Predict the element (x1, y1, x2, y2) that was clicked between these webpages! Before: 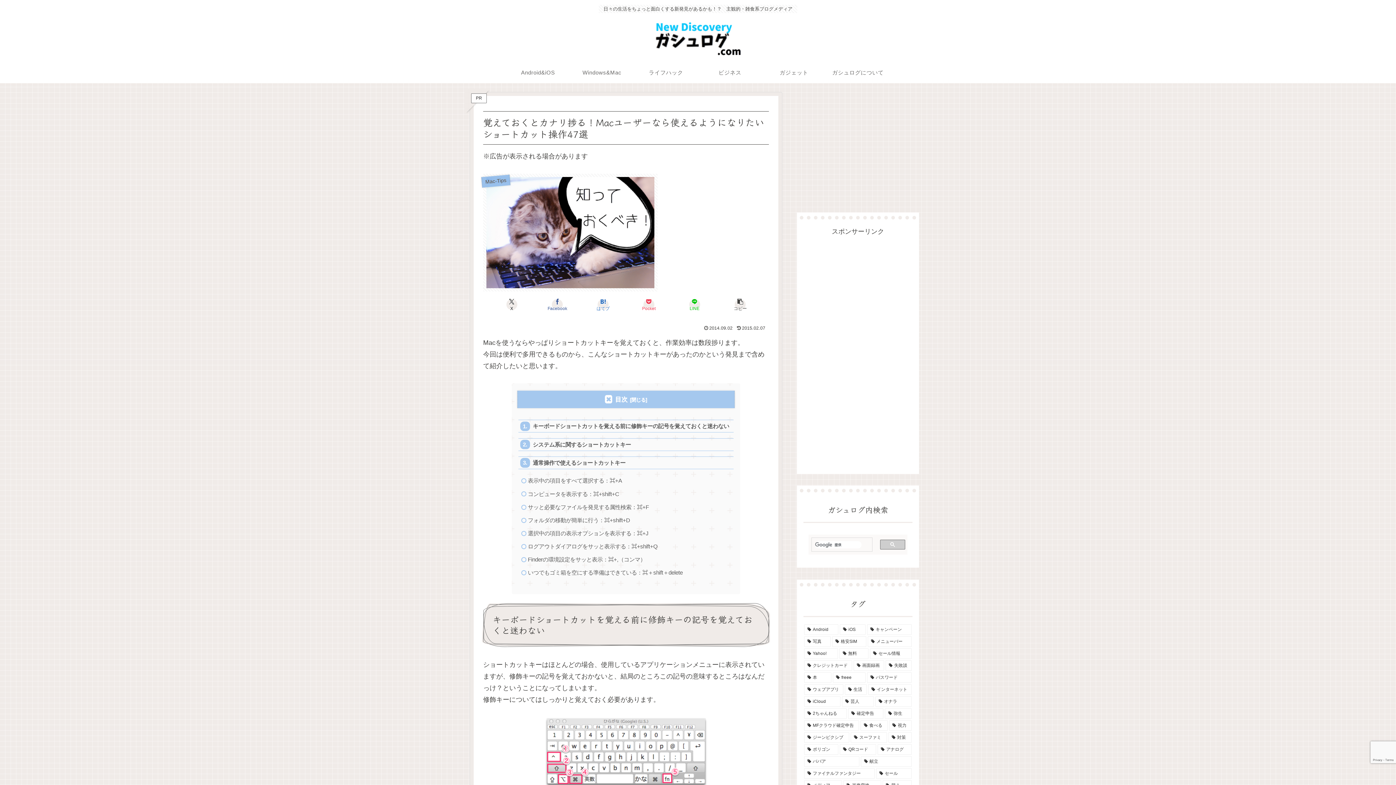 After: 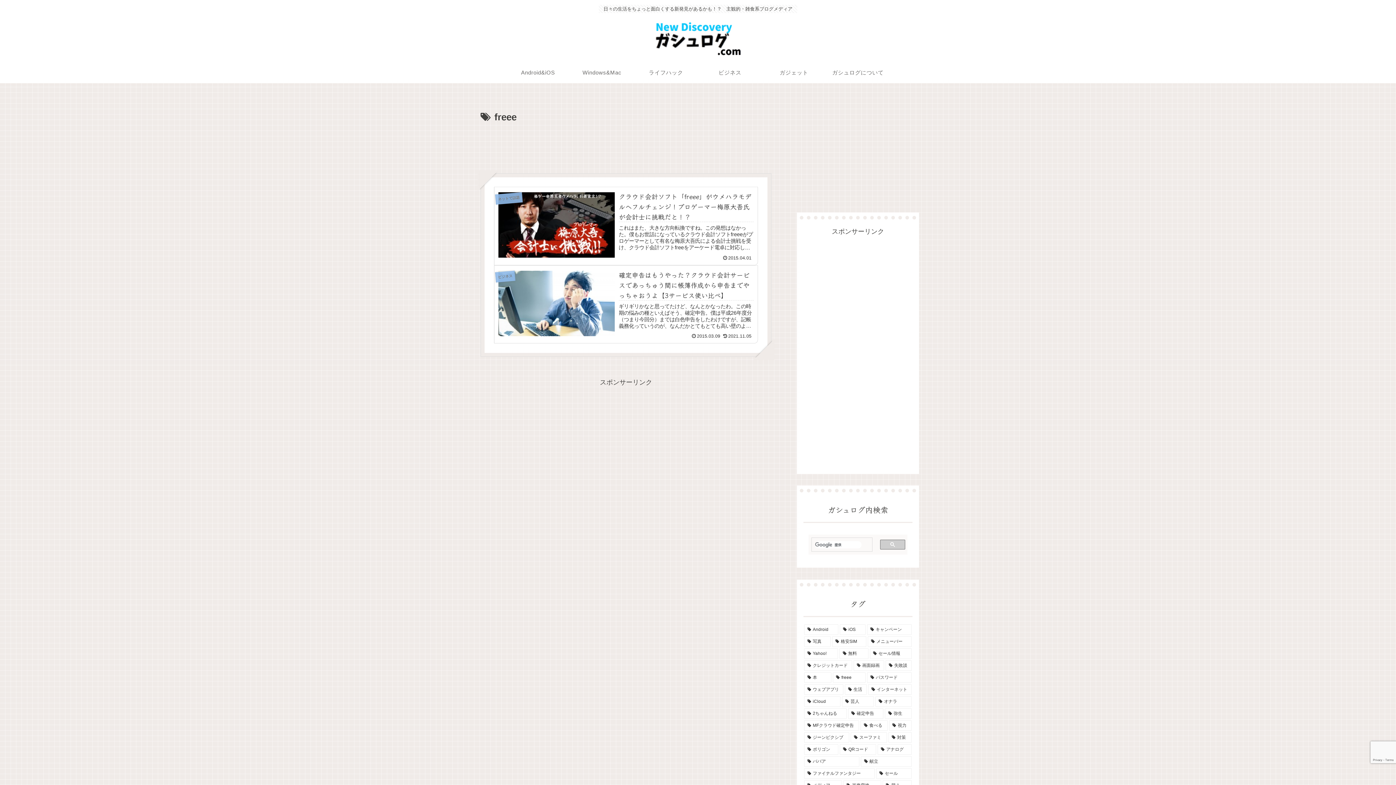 Action: label: freee (2個の項目) bbox: (832, 672, 865, 683)